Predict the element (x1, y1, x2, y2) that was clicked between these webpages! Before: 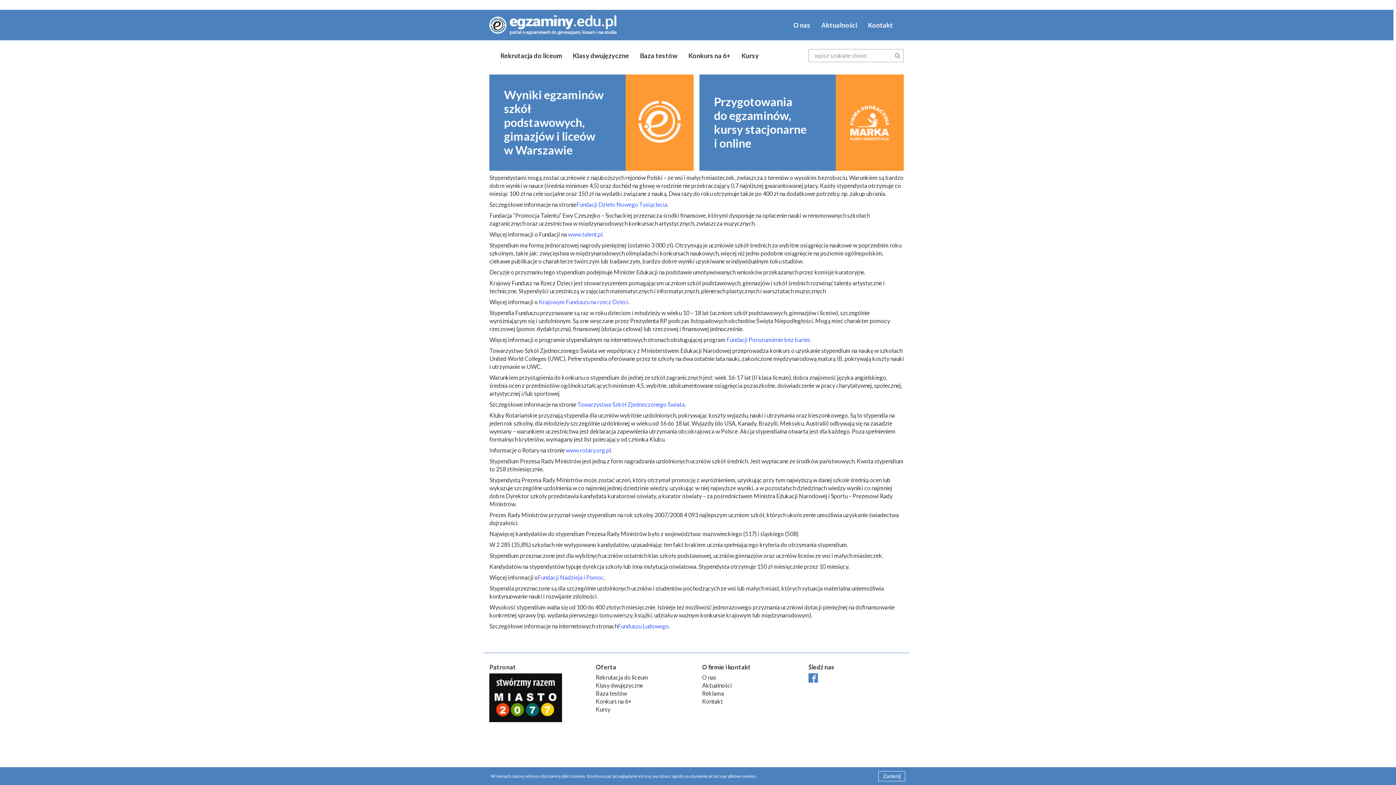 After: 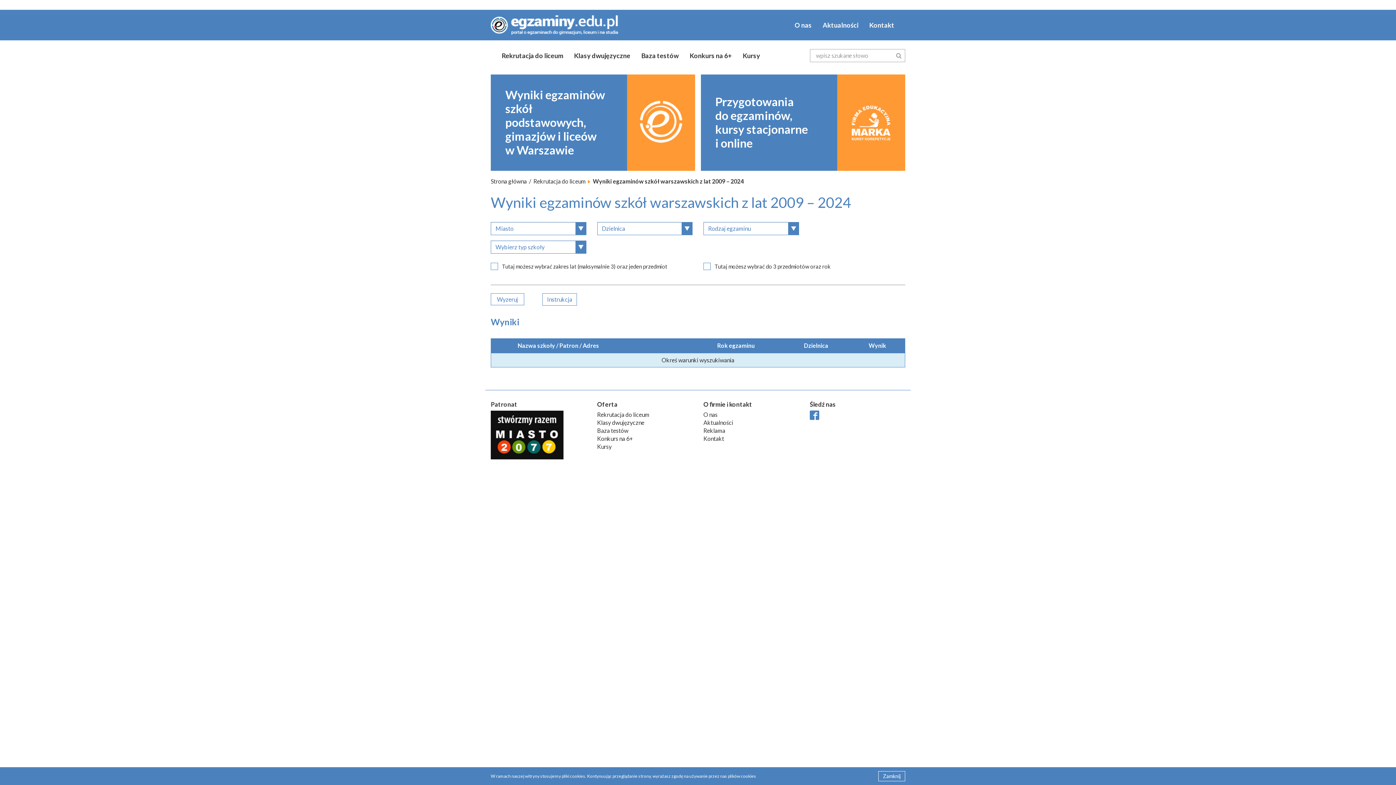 Action: label: Wyniki egzaminów
szkół podstawowych,
gimazjów i liceów
w Warszawie

Stwórz
własny ranking
szkół

	 bbox: (489, 74, 693, 170)